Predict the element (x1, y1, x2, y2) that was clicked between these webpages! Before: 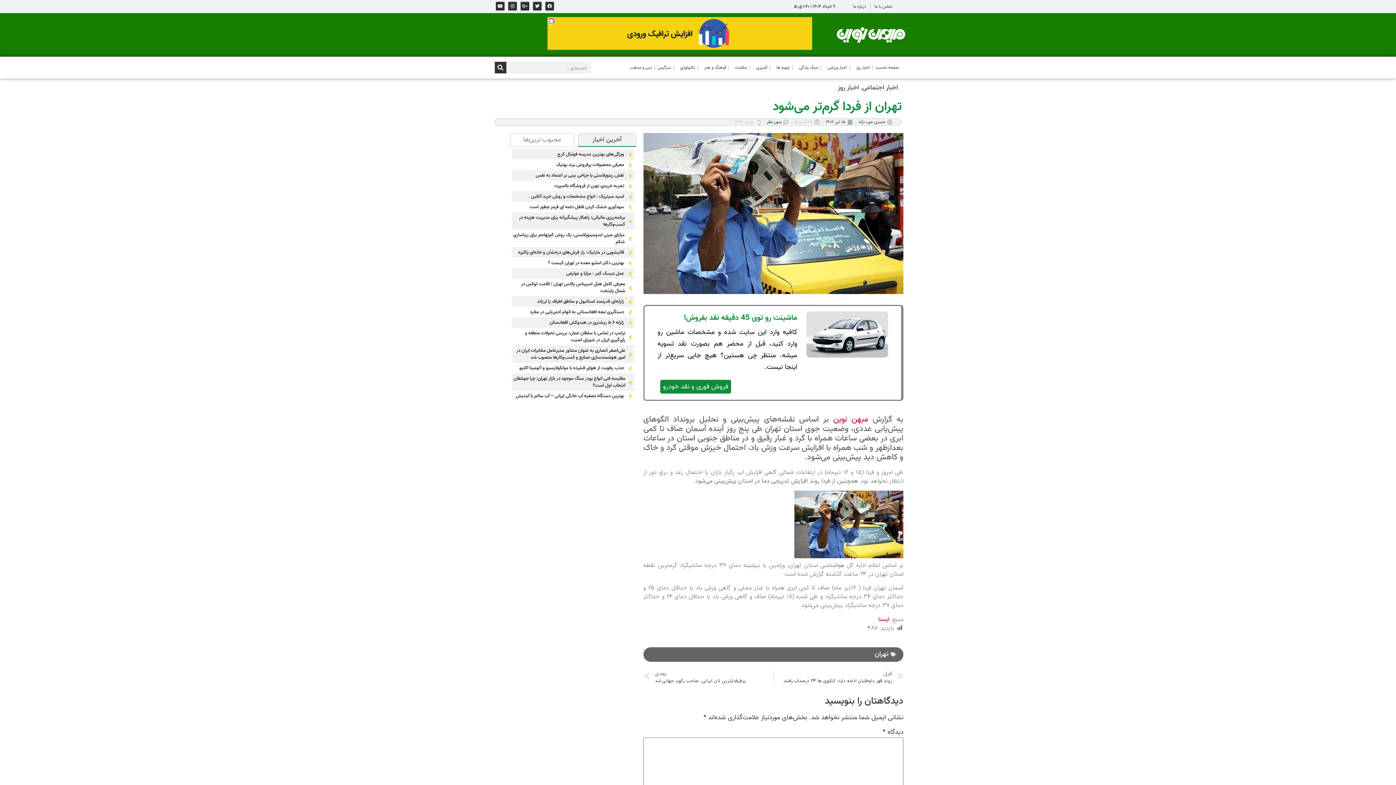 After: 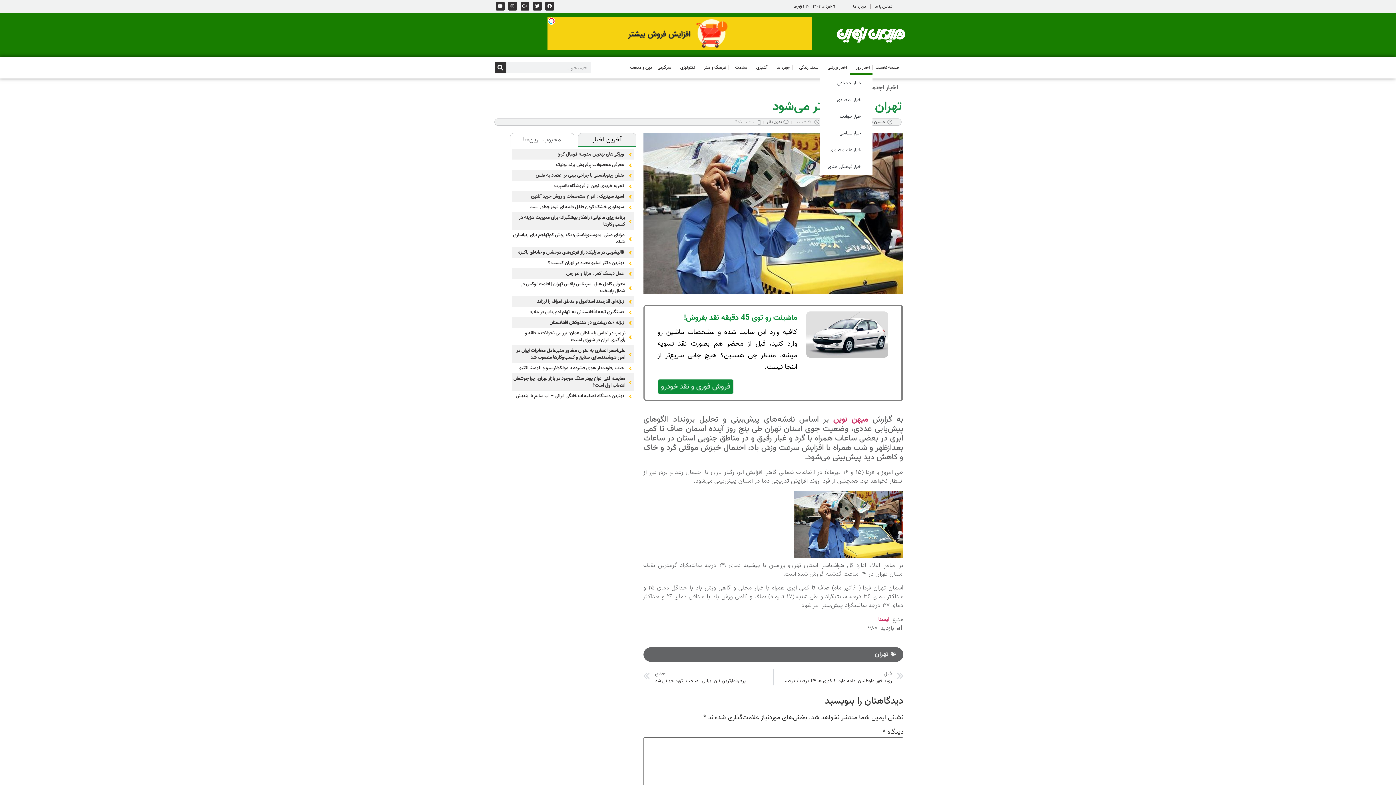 Action: bbox: (850, 60, 872, 74) label: اخبار روز